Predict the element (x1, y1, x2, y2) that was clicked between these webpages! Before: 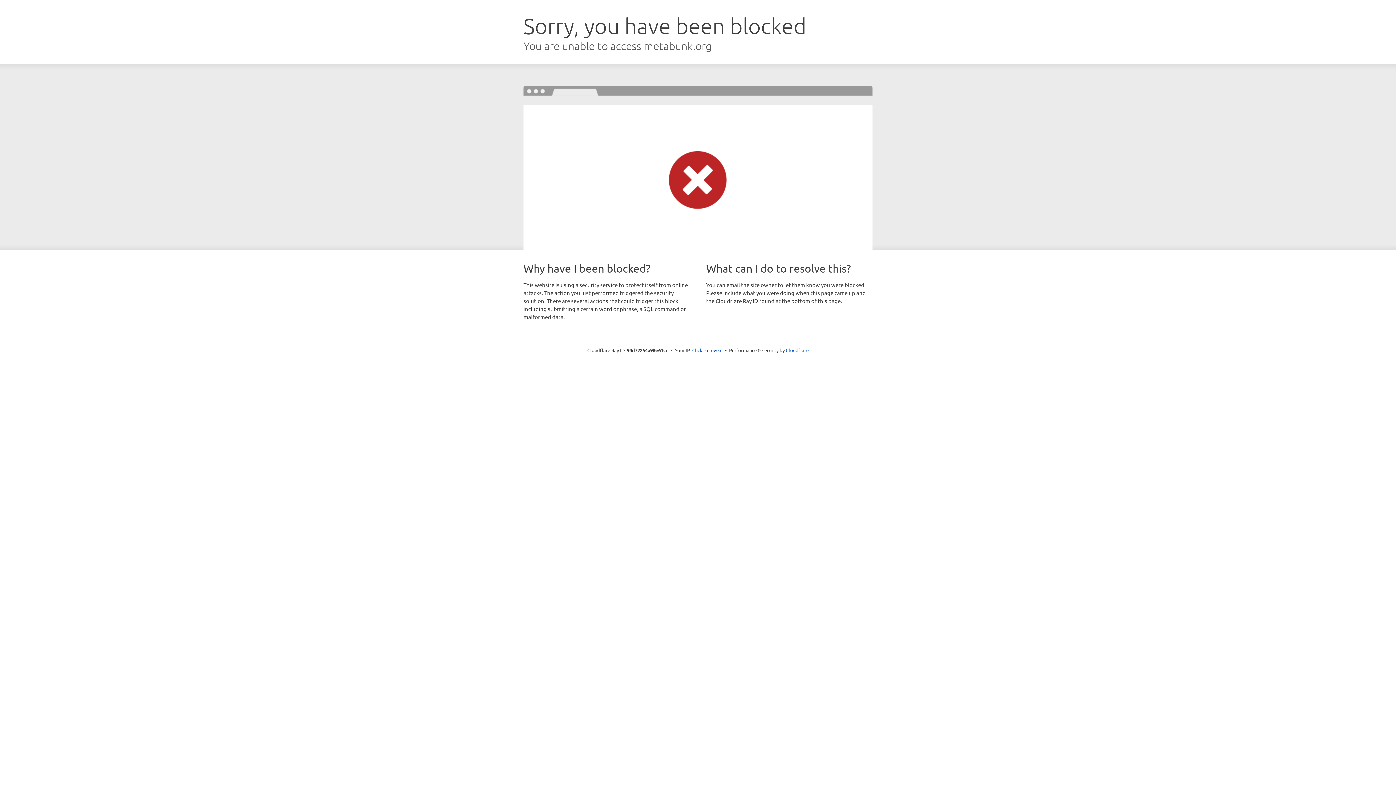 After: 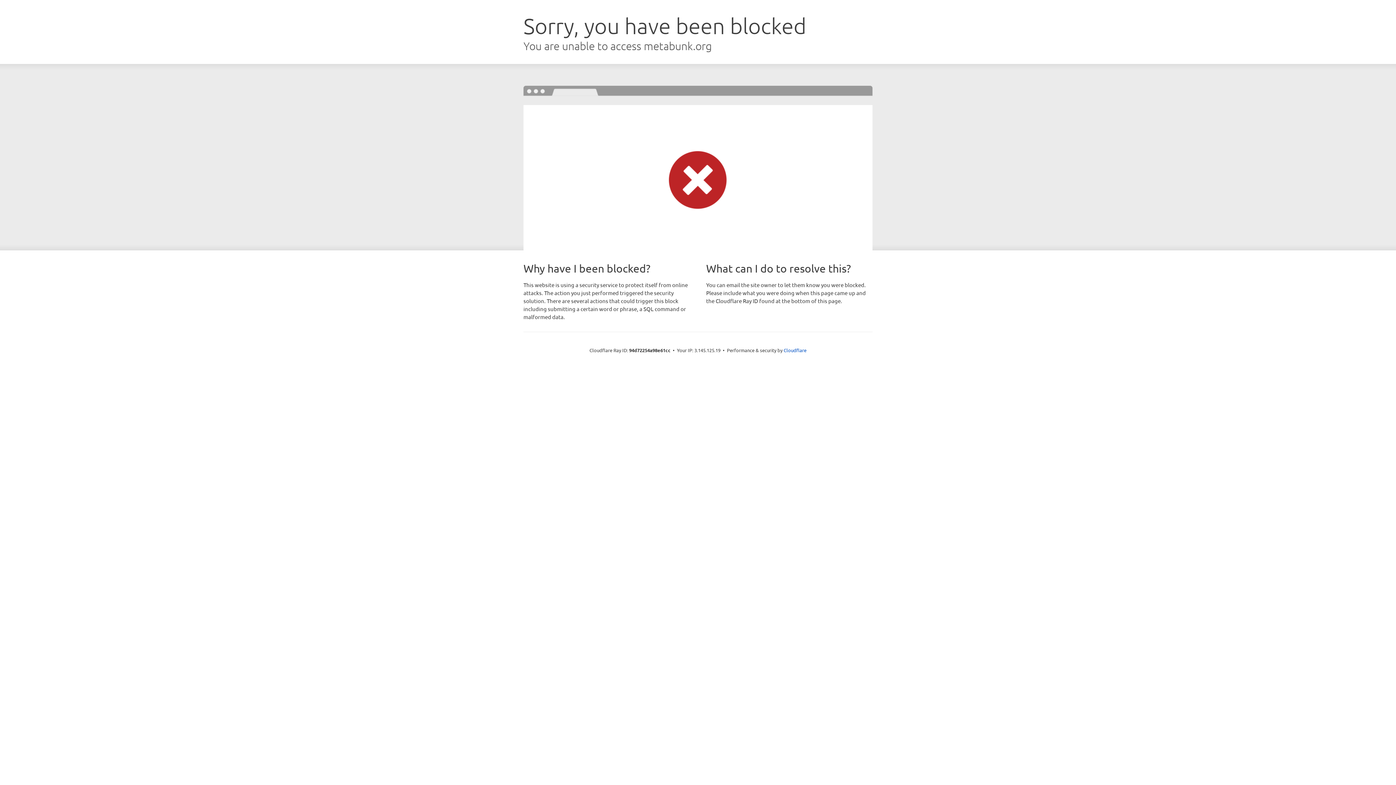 Action: bbox: (692, 346, 722, 353) label: Click to reveal